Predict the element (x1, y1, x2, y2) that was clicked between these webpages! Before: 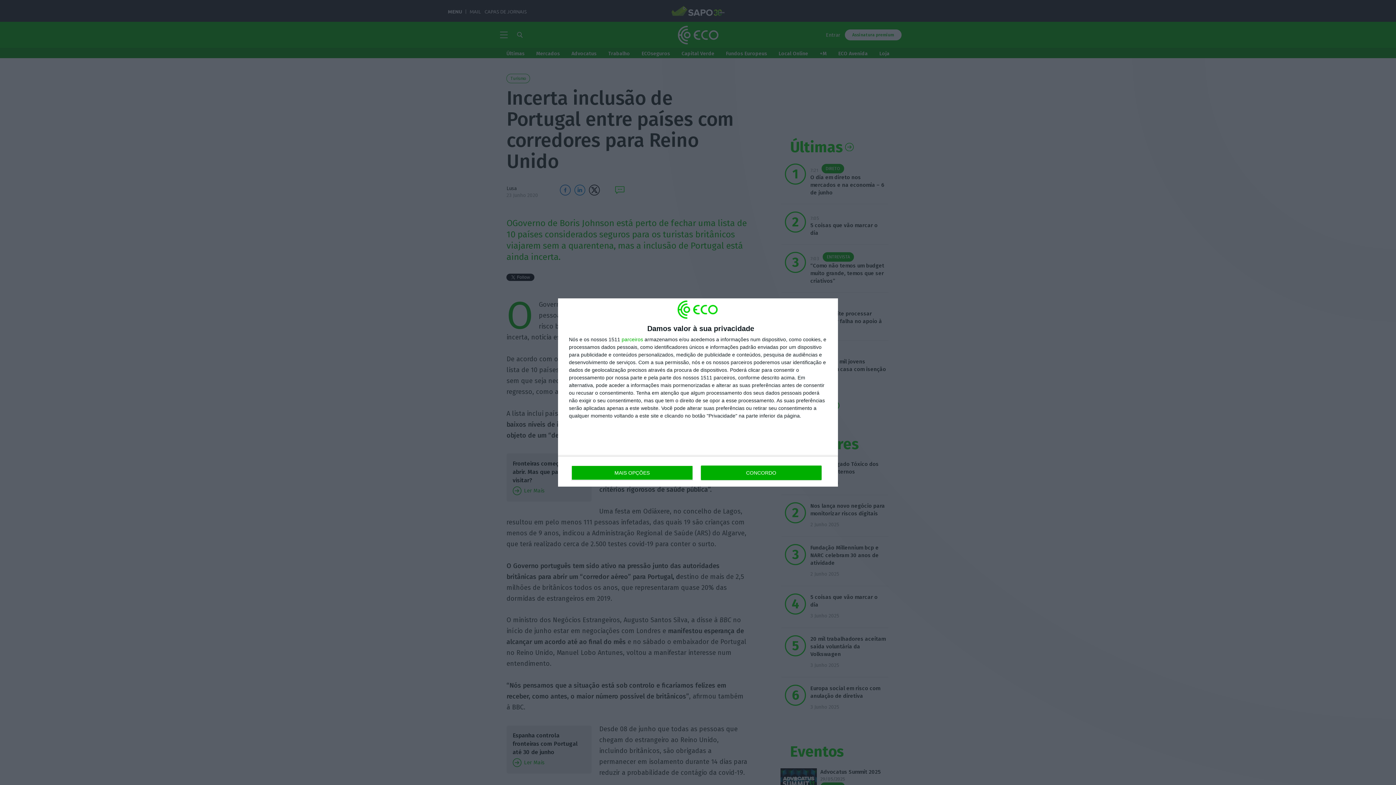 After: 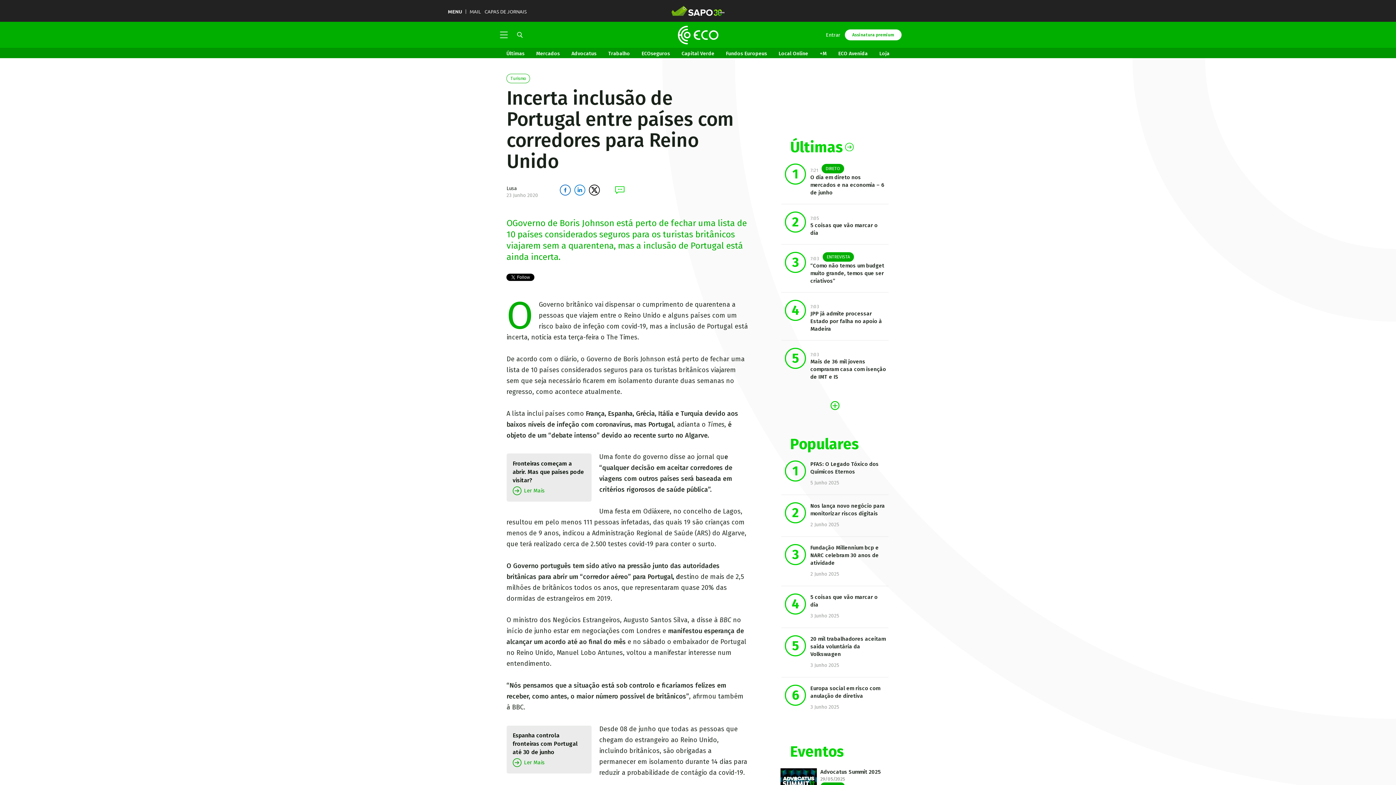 Action: label: CONCORDO bbox: (700, 465, 821, 480)